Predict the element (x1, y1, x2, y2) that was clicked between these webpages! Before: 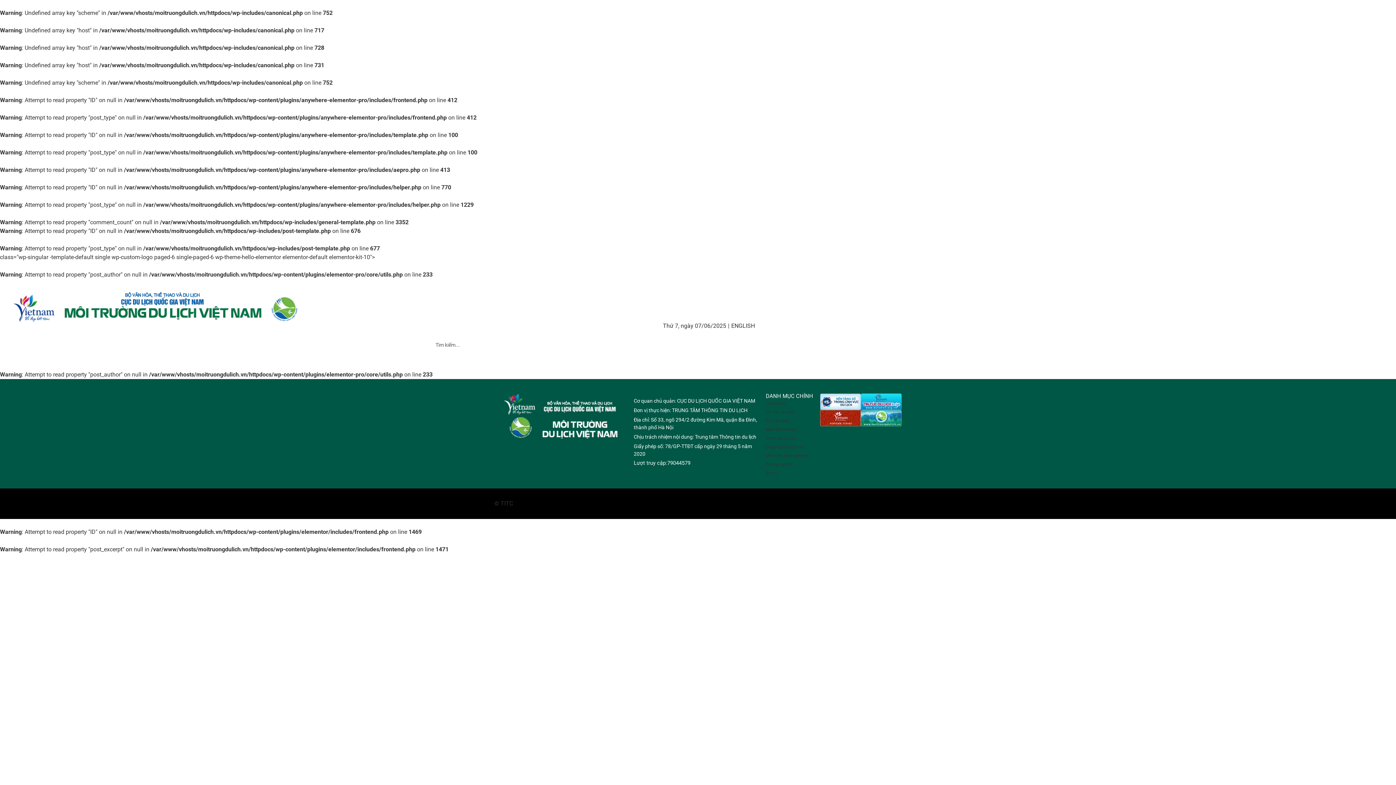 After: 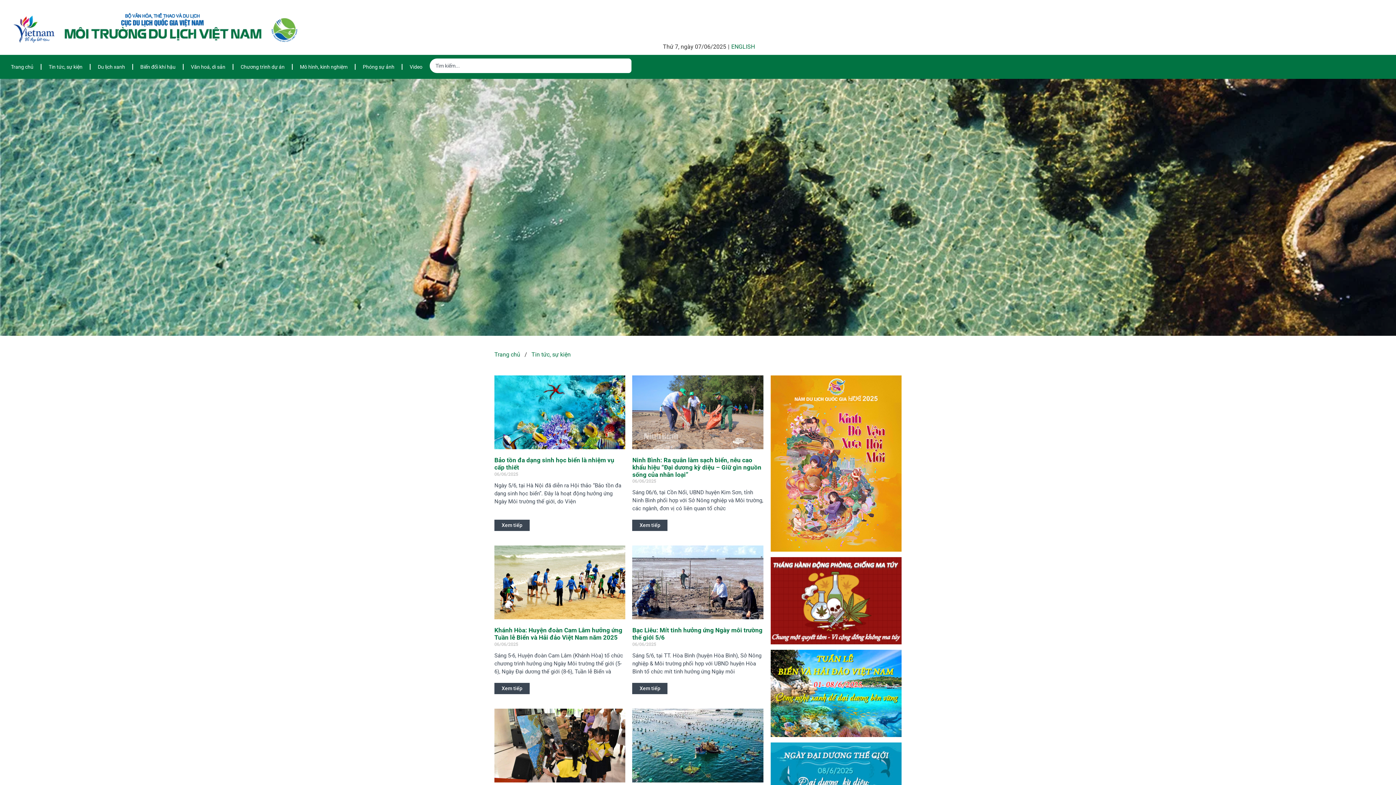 Action: bbox: (41, 337, 89, 354) label: Tin tức, sự kiện